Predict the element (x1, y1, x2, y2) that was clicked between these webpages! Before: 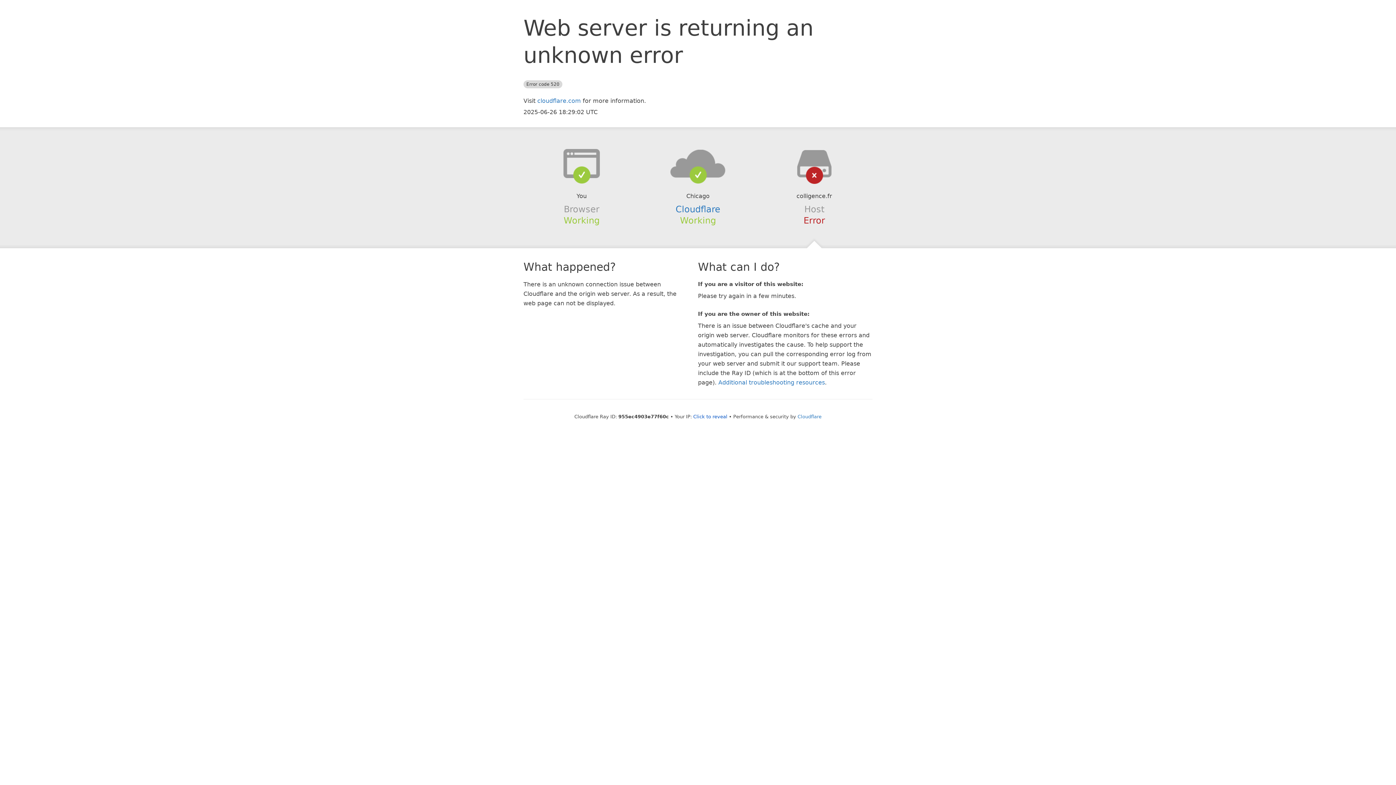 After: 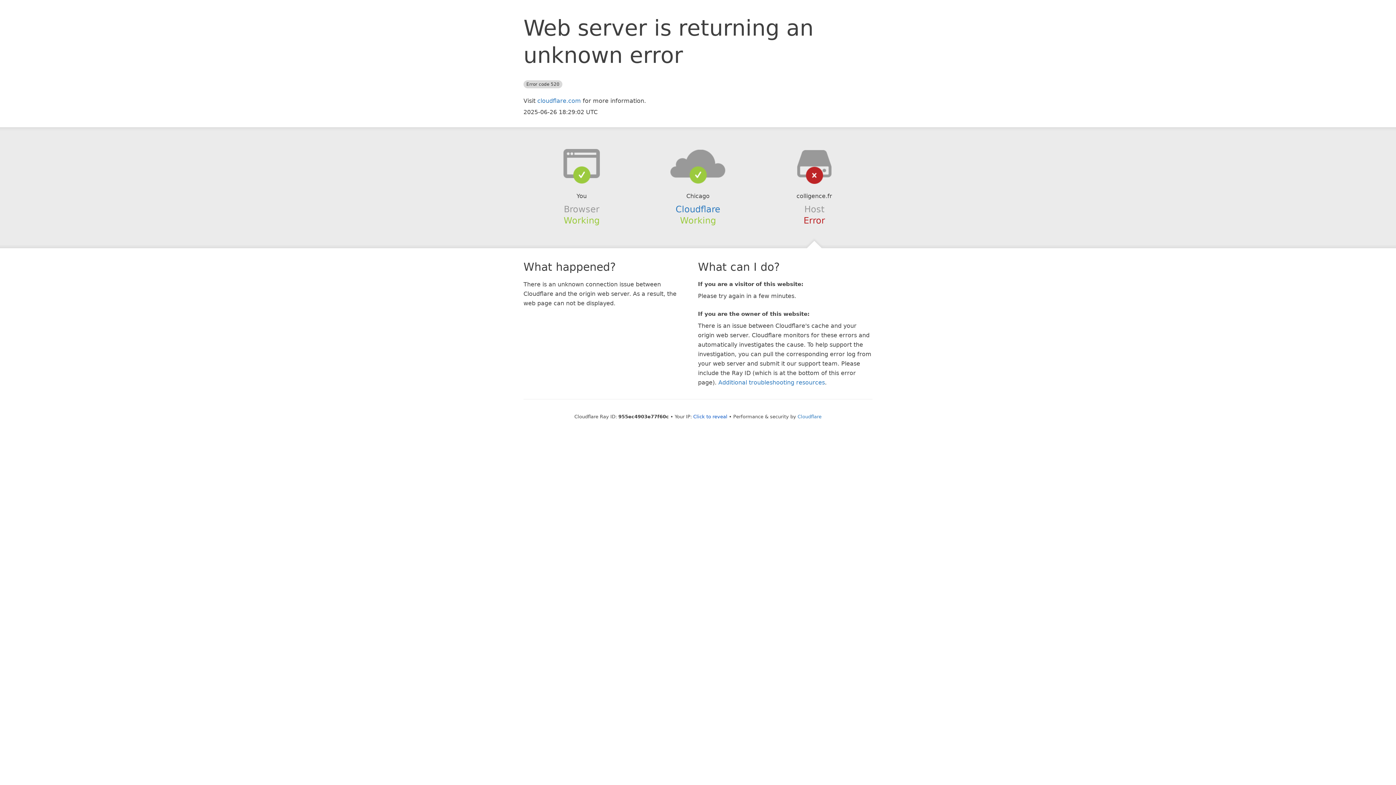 Action: bbox: (639, 148, 756, 178)